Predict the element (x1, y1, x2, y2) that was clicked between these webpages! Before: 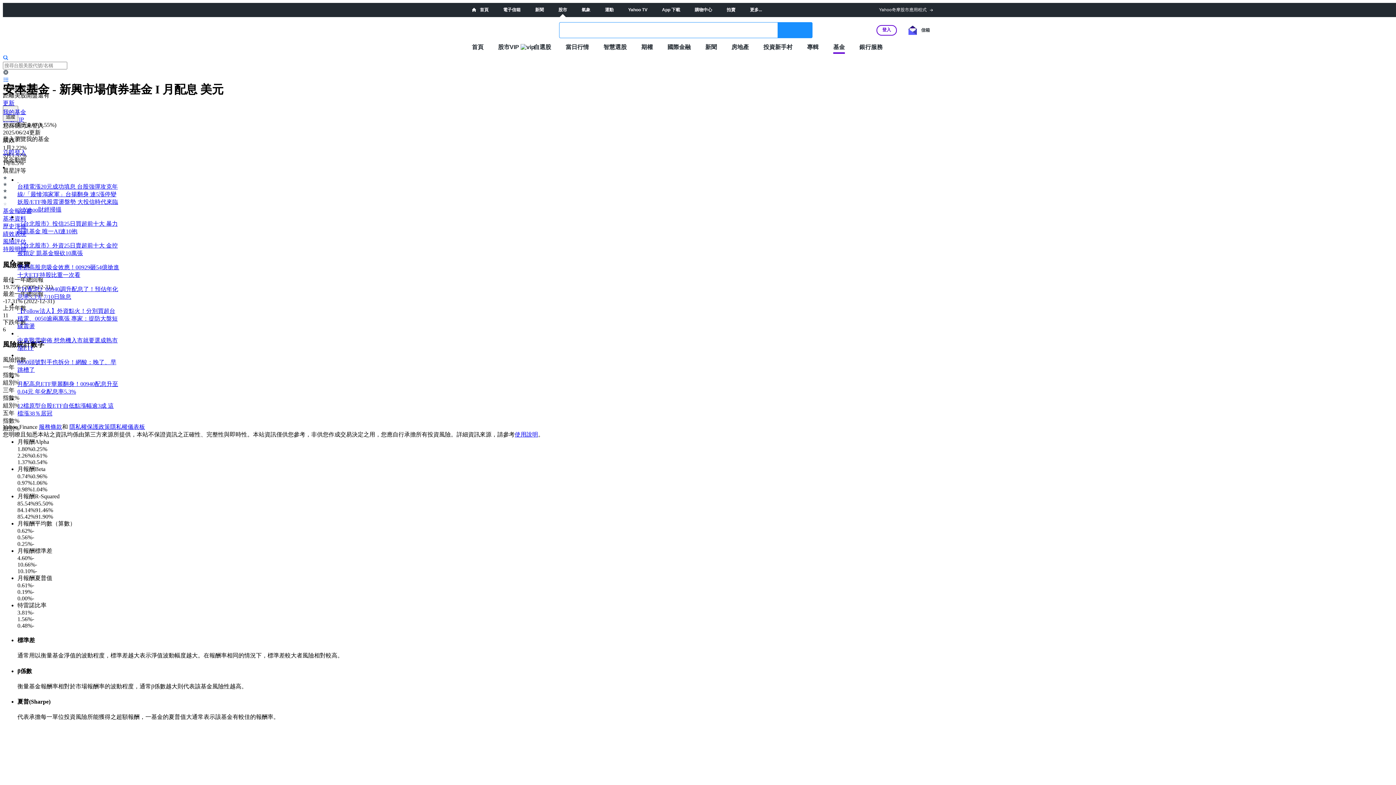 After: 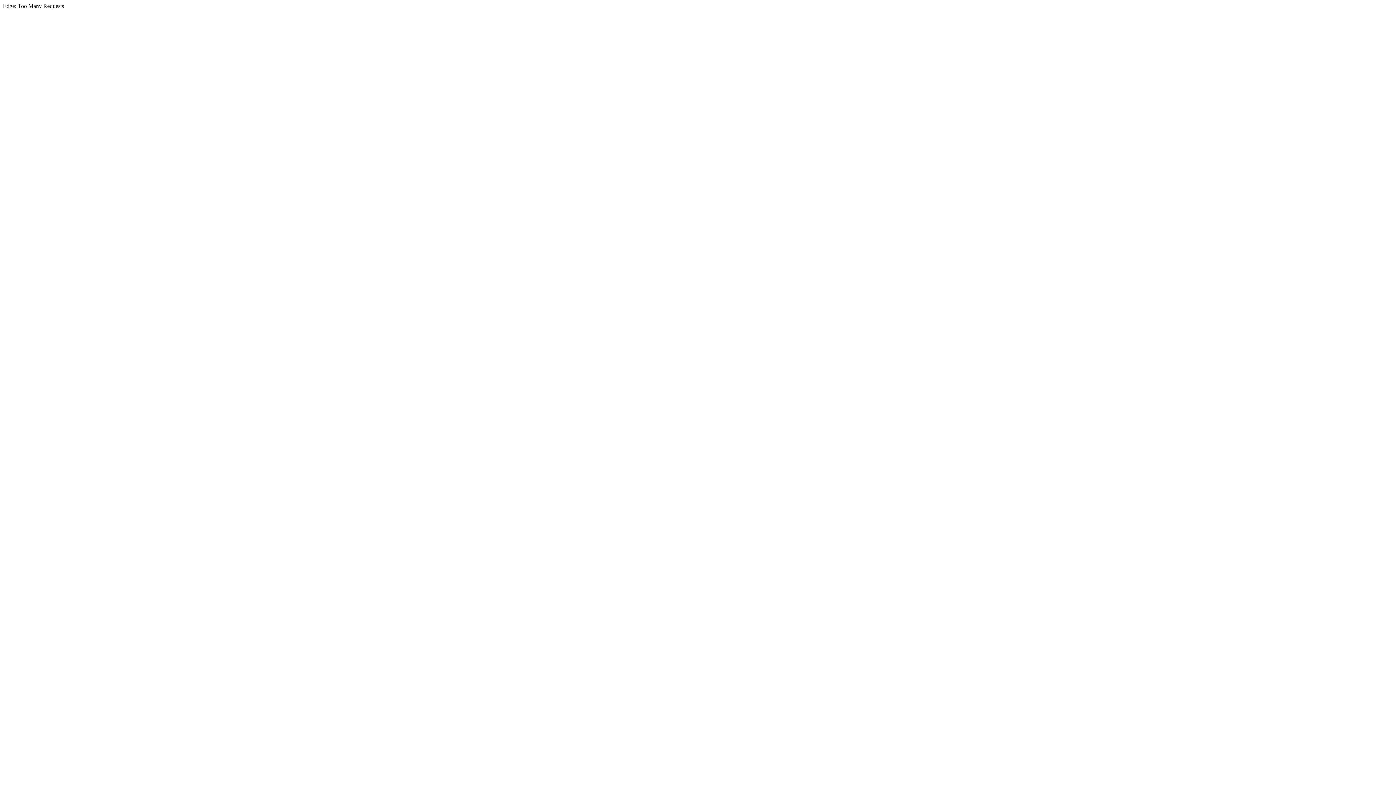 Action: label:  首頁 bbox: (472, 7, 488, 12)